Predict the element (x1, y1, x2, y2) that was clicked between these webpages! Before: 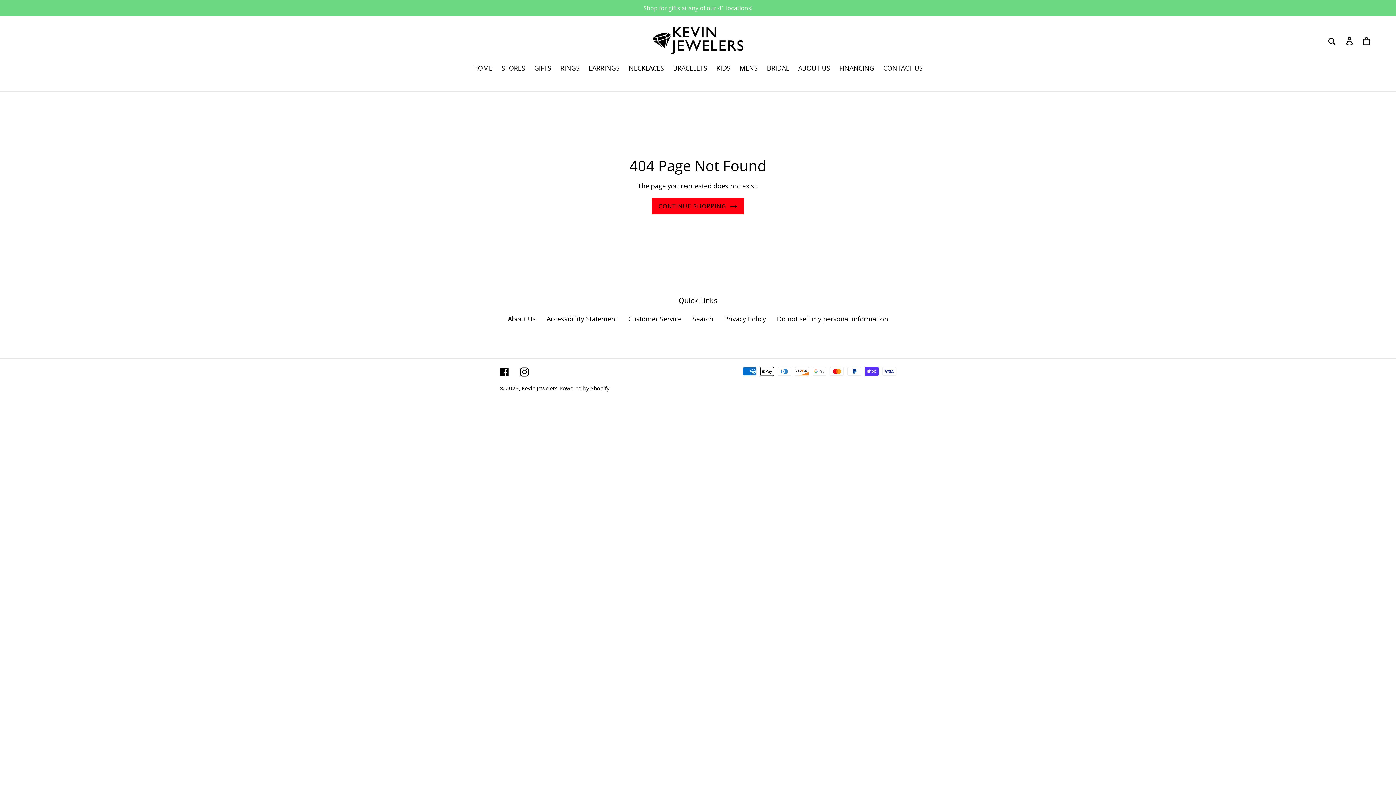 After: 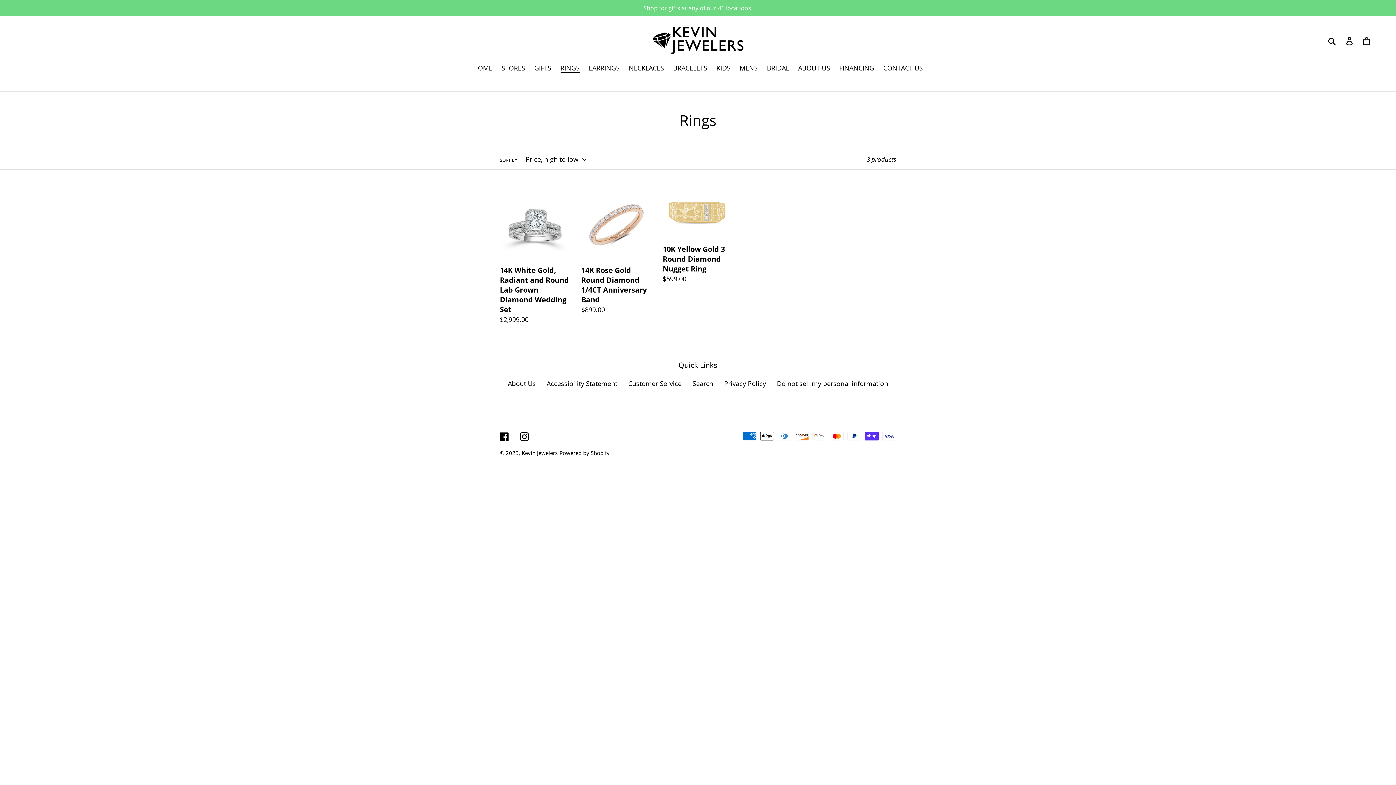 Action: label: RINGS bbox: (556, 63, 583, 74)